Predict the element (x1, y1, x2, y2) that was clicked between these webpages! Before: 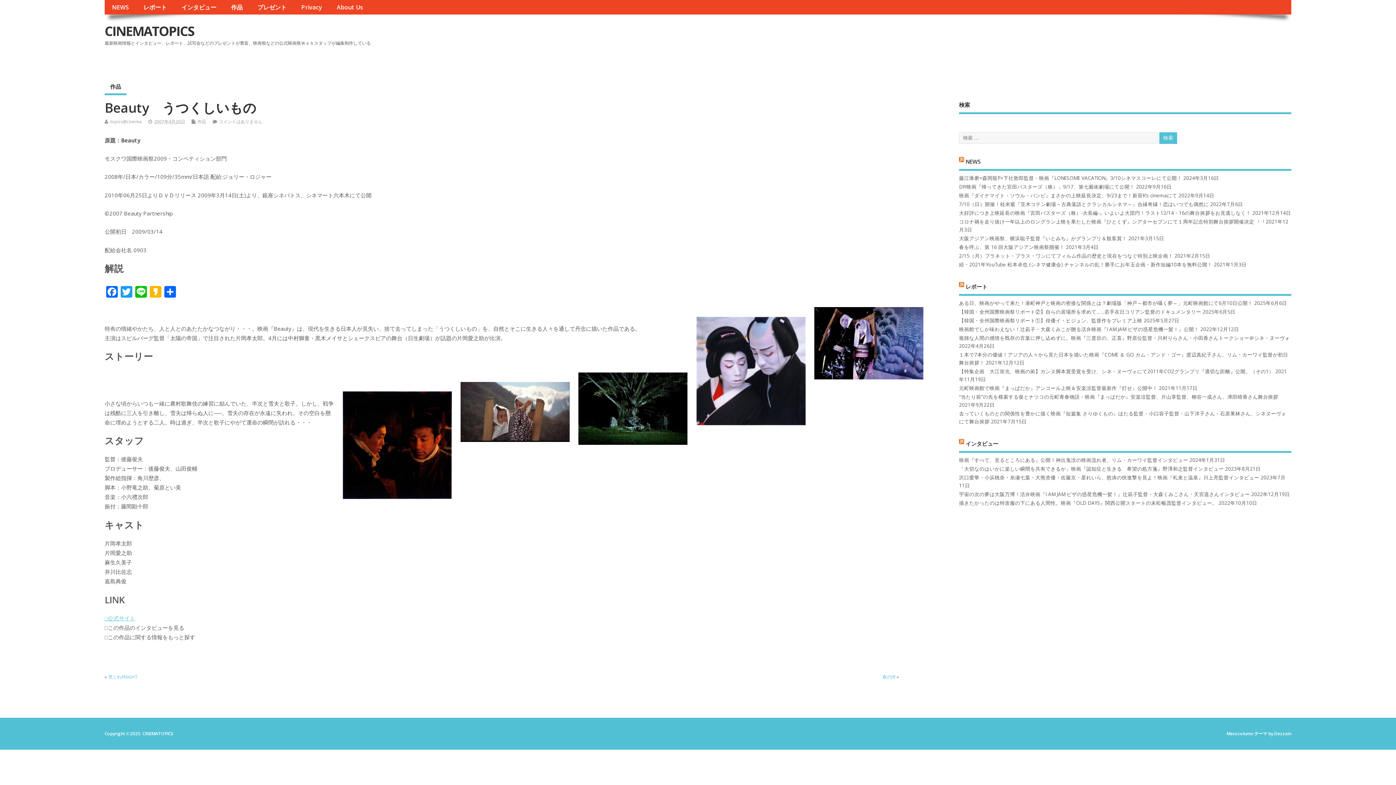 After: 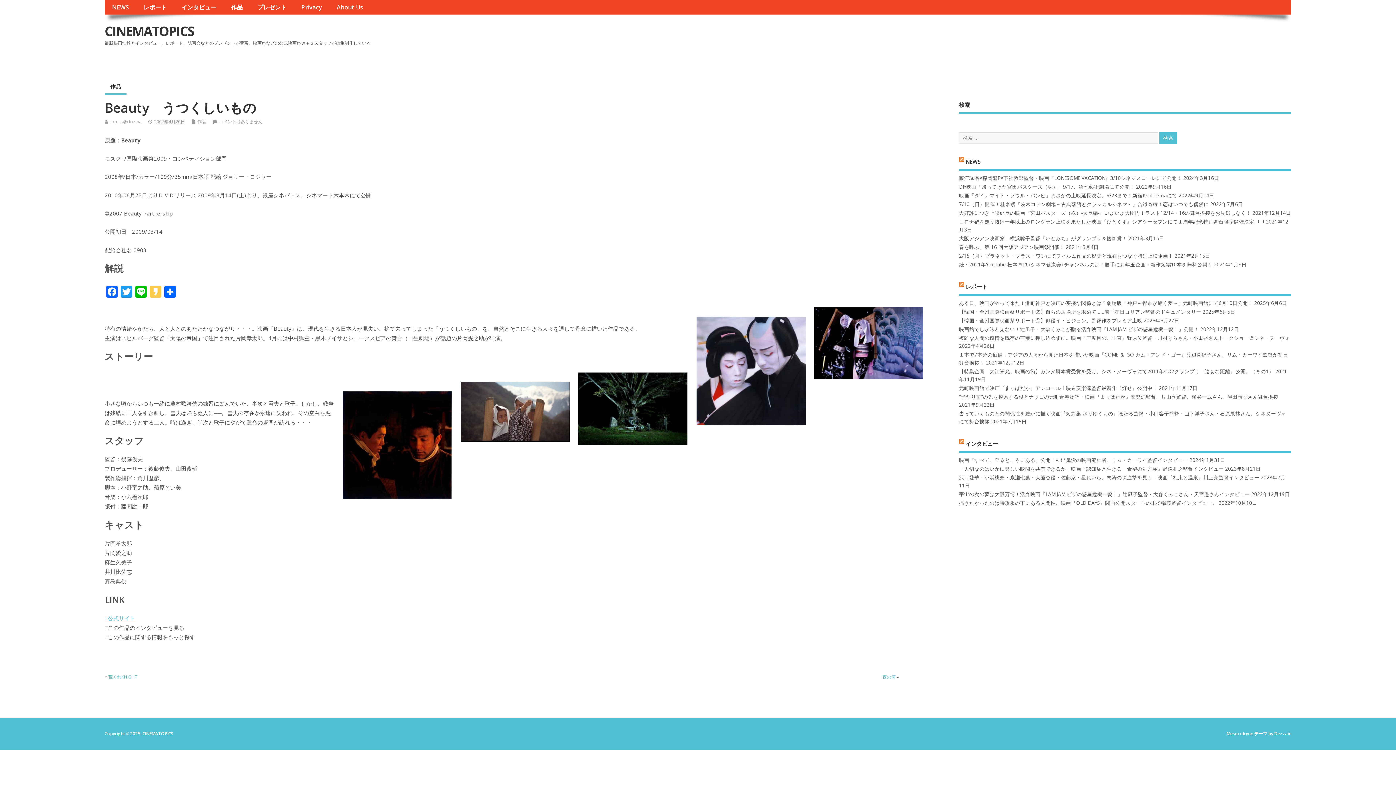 Action: label: Kakao bbox: (148, 286, 162, 299)